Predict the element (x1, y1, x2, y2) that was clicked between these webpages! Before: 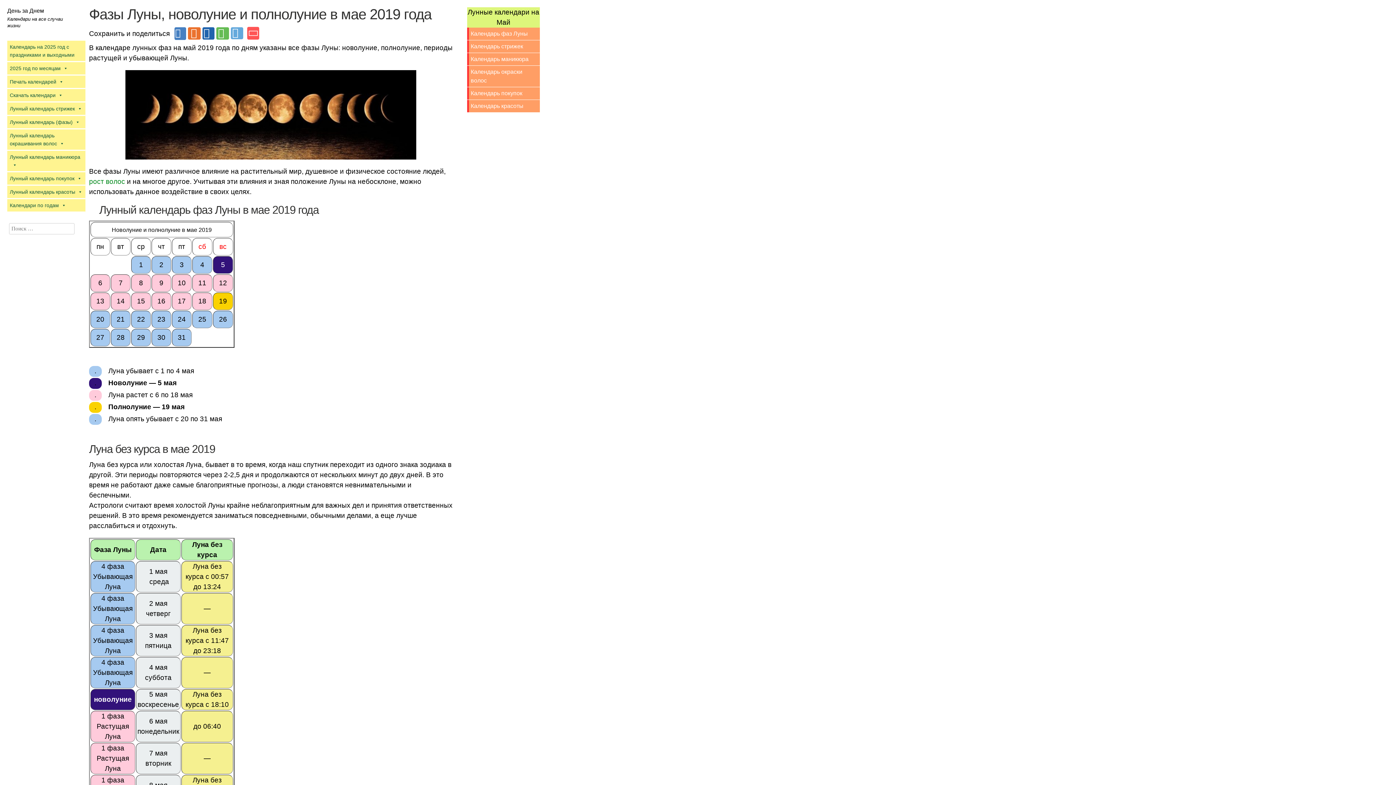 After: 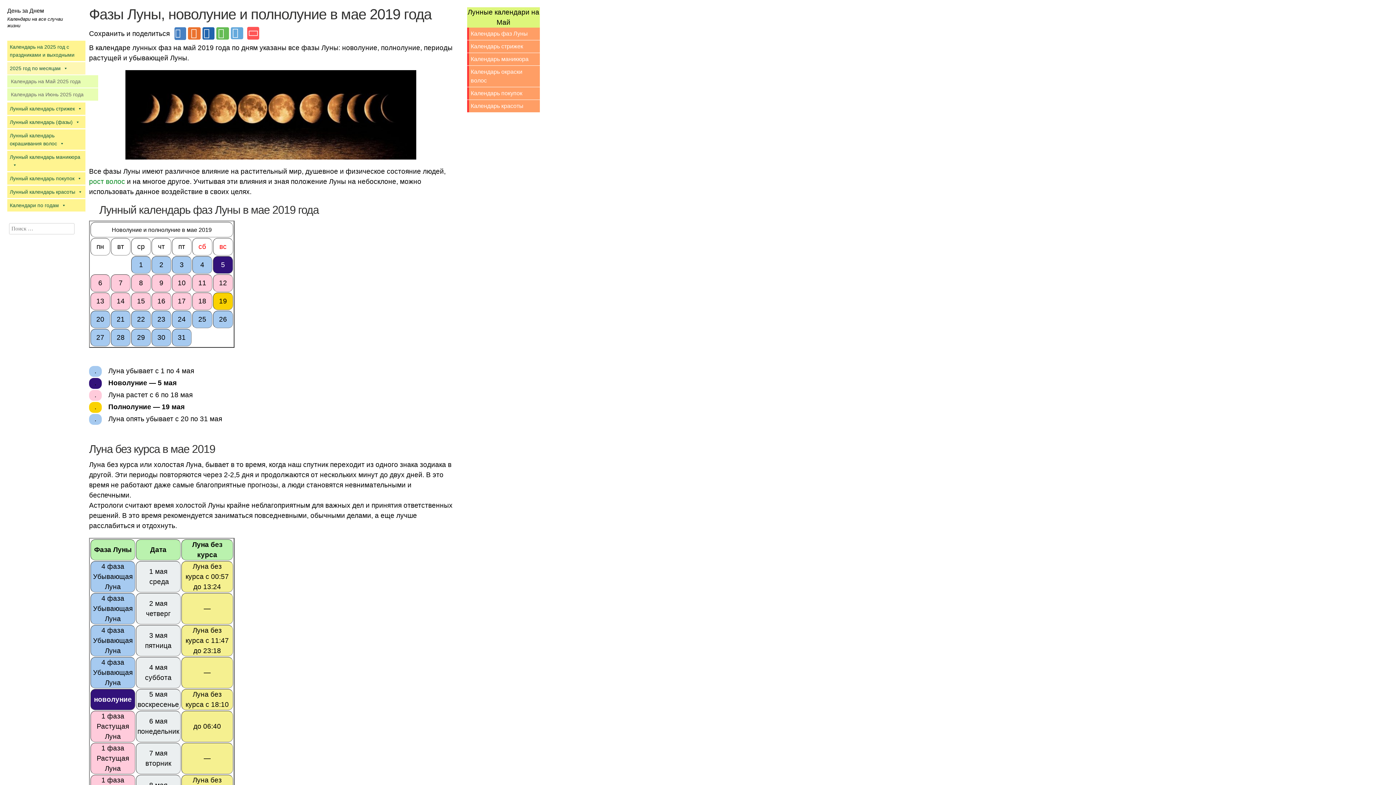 Action: label: 2025 год по месяцам bbox: (7, 62, 85, 75)